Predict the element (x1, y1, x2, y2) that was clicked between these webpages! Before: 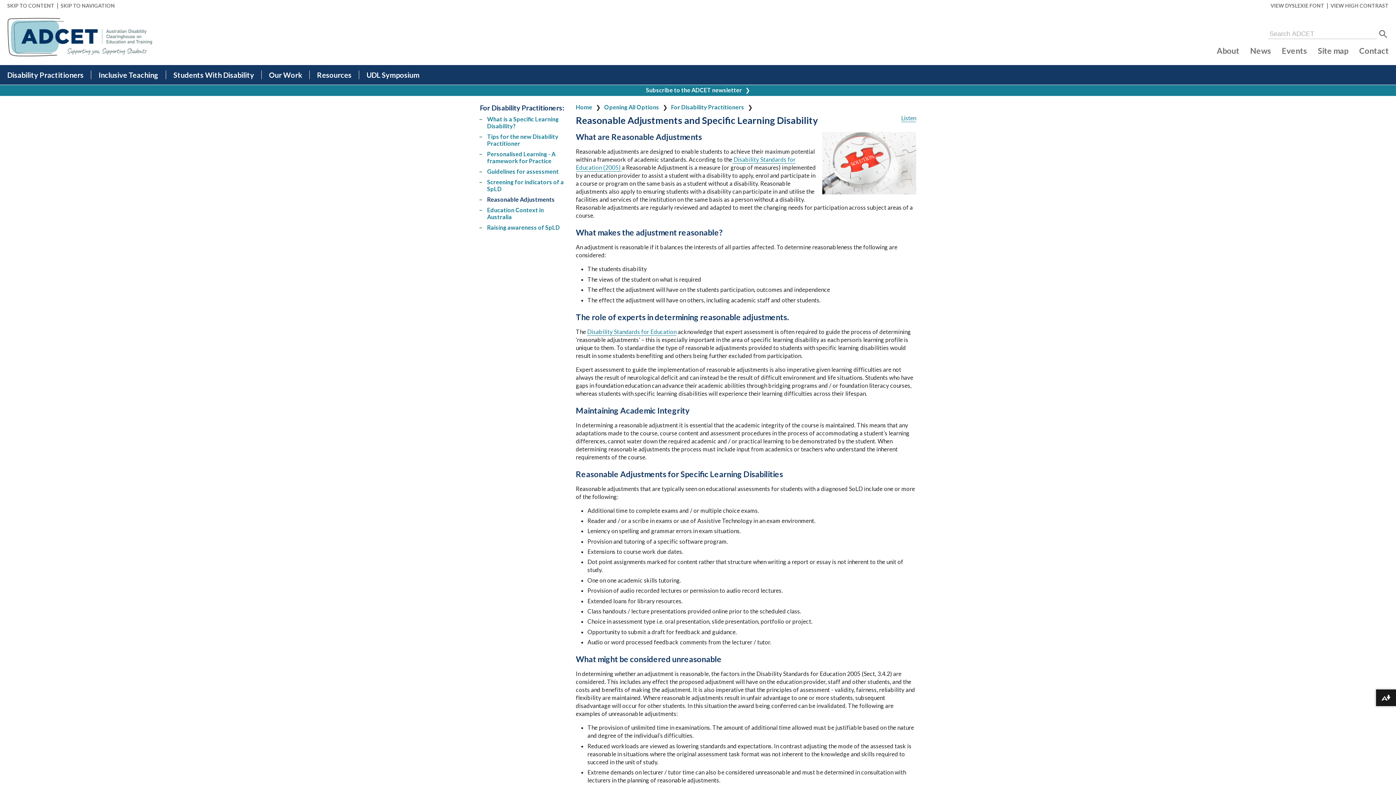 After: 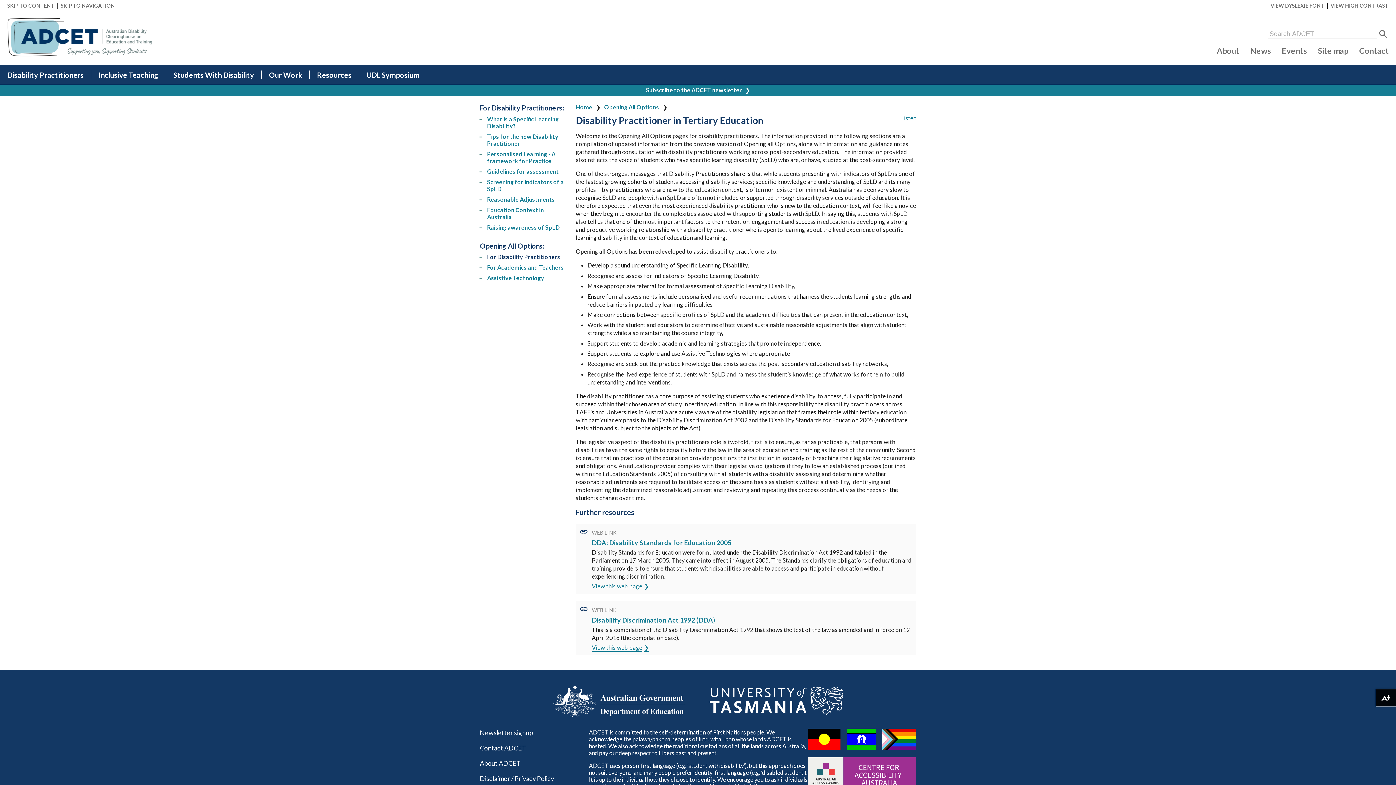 Action: bbox: (671, 103, 744, 110) label: For Disability Practitioners